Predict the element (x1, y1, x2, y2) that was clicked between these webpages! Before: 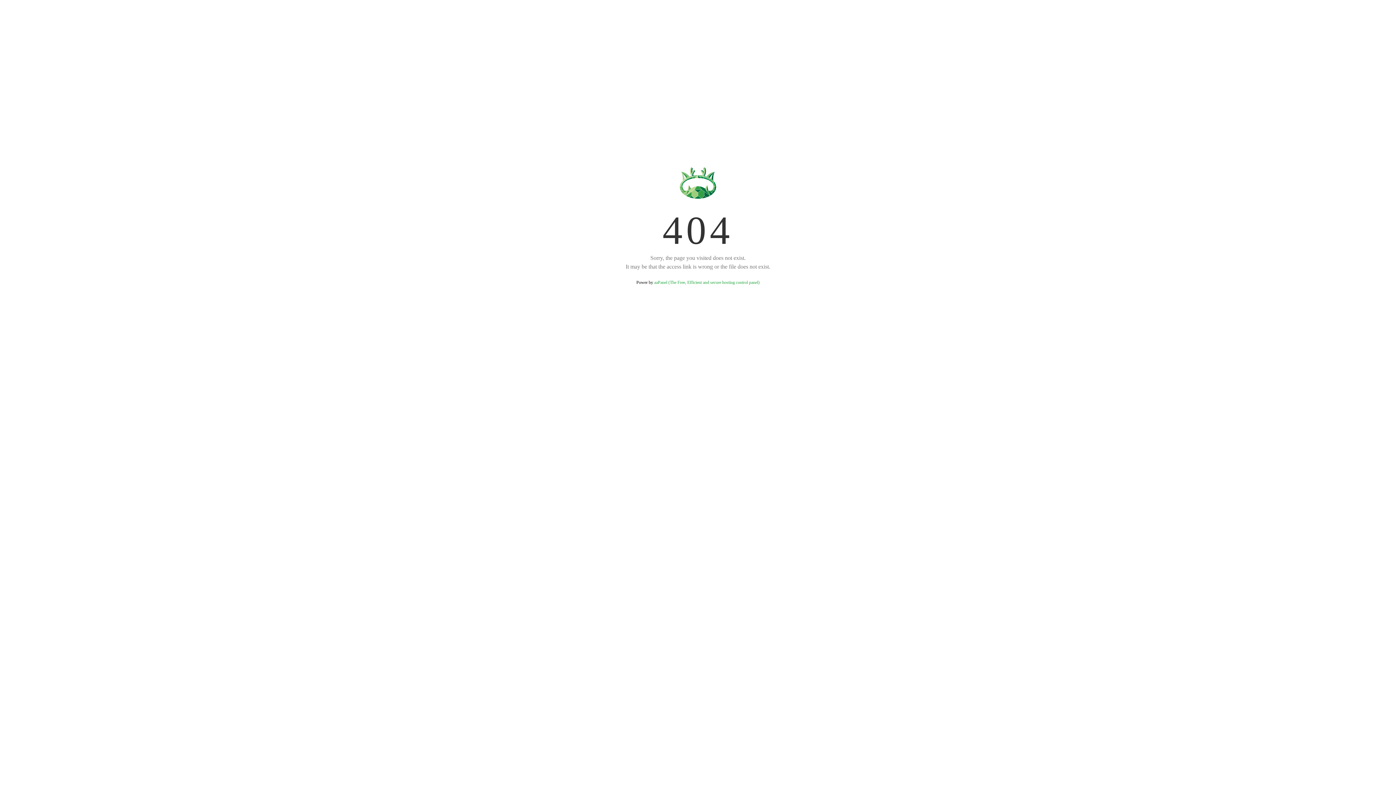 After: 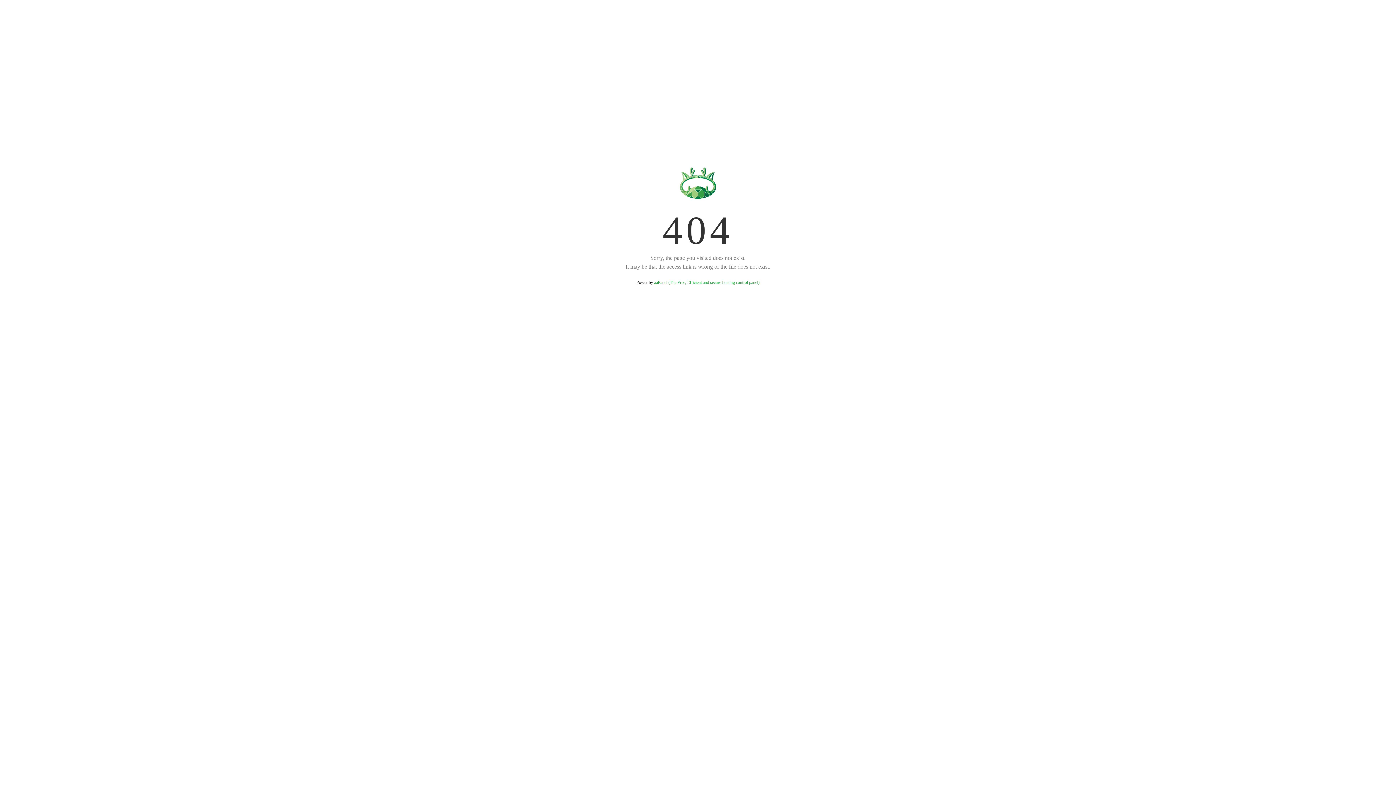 Action: bbox: (654, 280, 759, 285) label: aaPanel (The Free, Efficient and secure hosting control panel)